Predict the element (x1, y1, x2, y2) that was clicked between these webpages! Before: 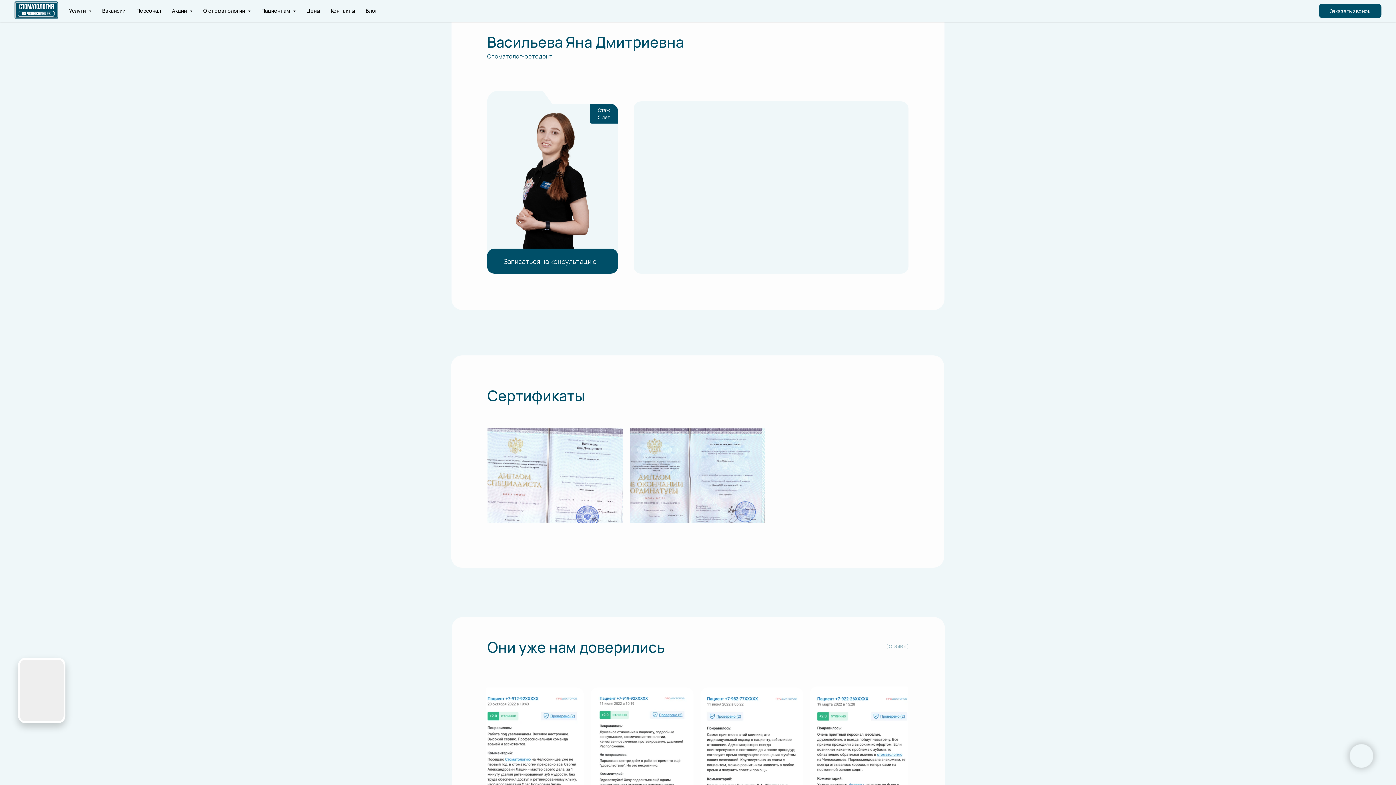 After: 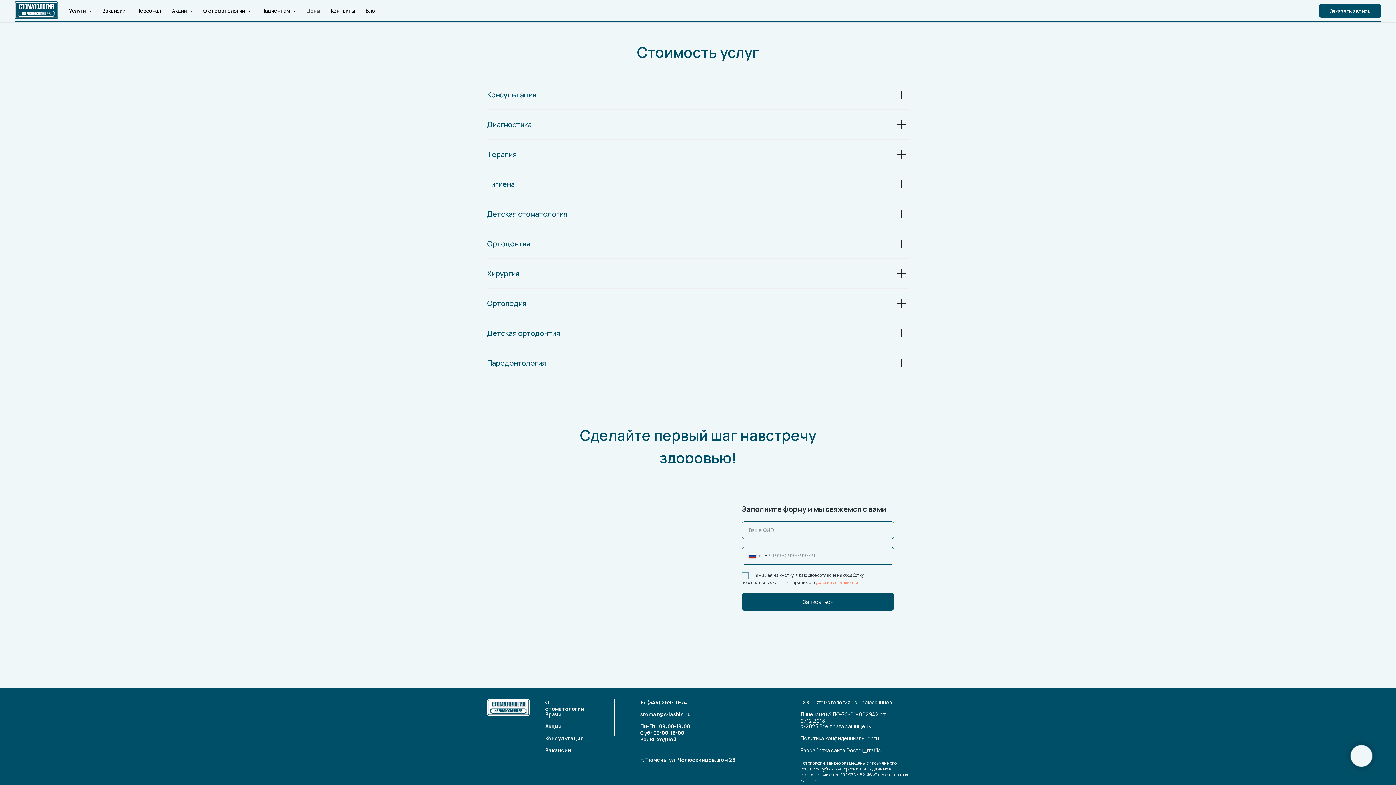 Action: bbox: (306, 7, 320, 14) label: Цены